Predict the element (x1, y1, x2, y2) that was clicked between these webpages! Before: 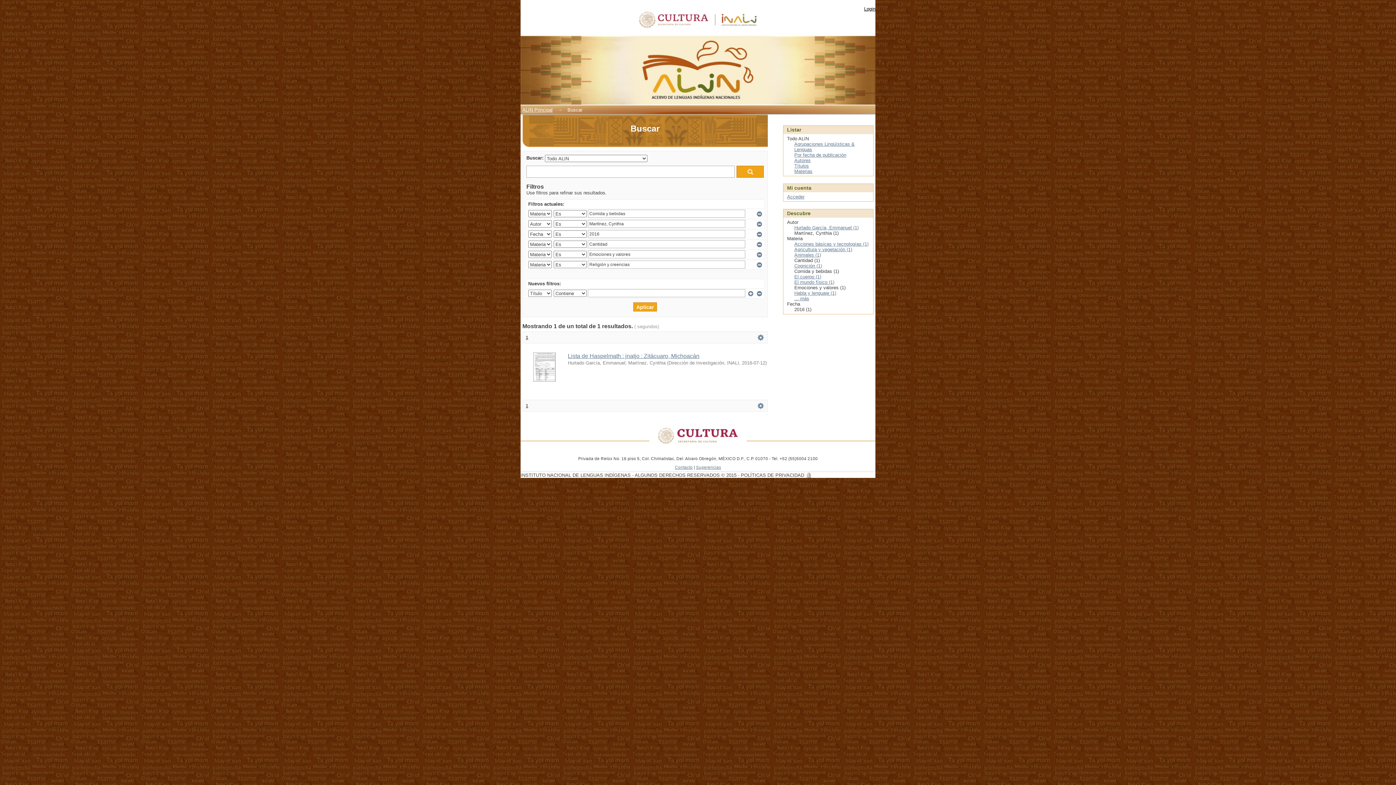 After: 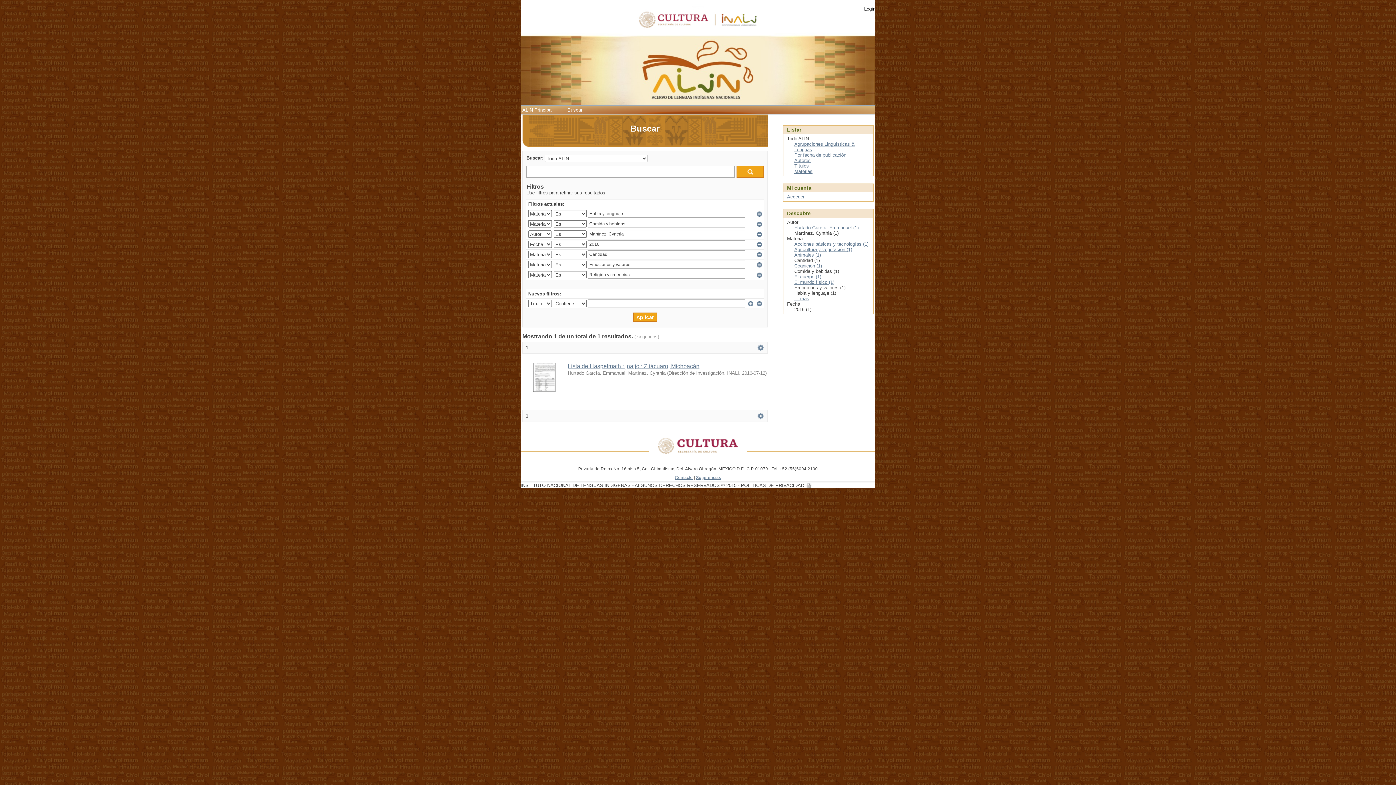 Action: bbox: (794, 290, 836, 296) label: Habla y lenguaje (1)